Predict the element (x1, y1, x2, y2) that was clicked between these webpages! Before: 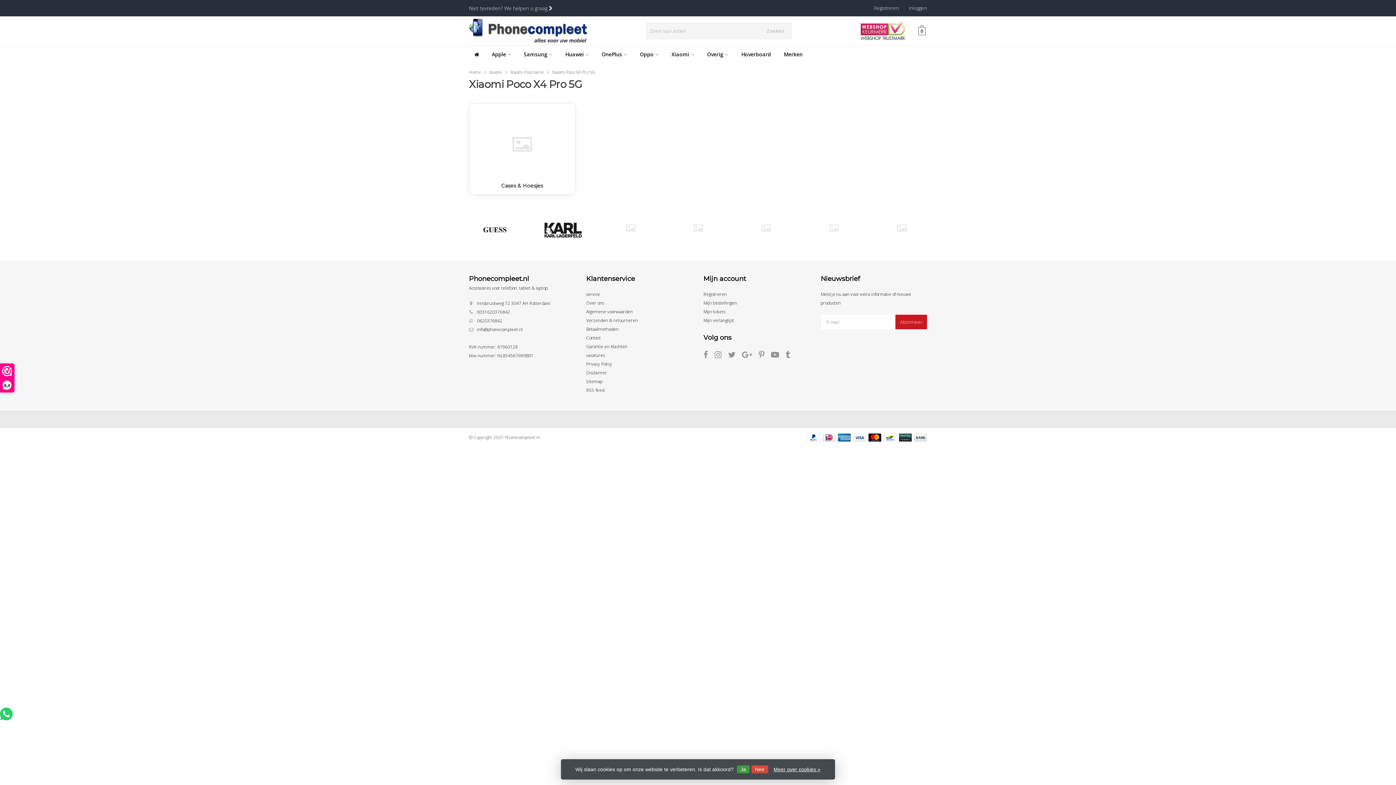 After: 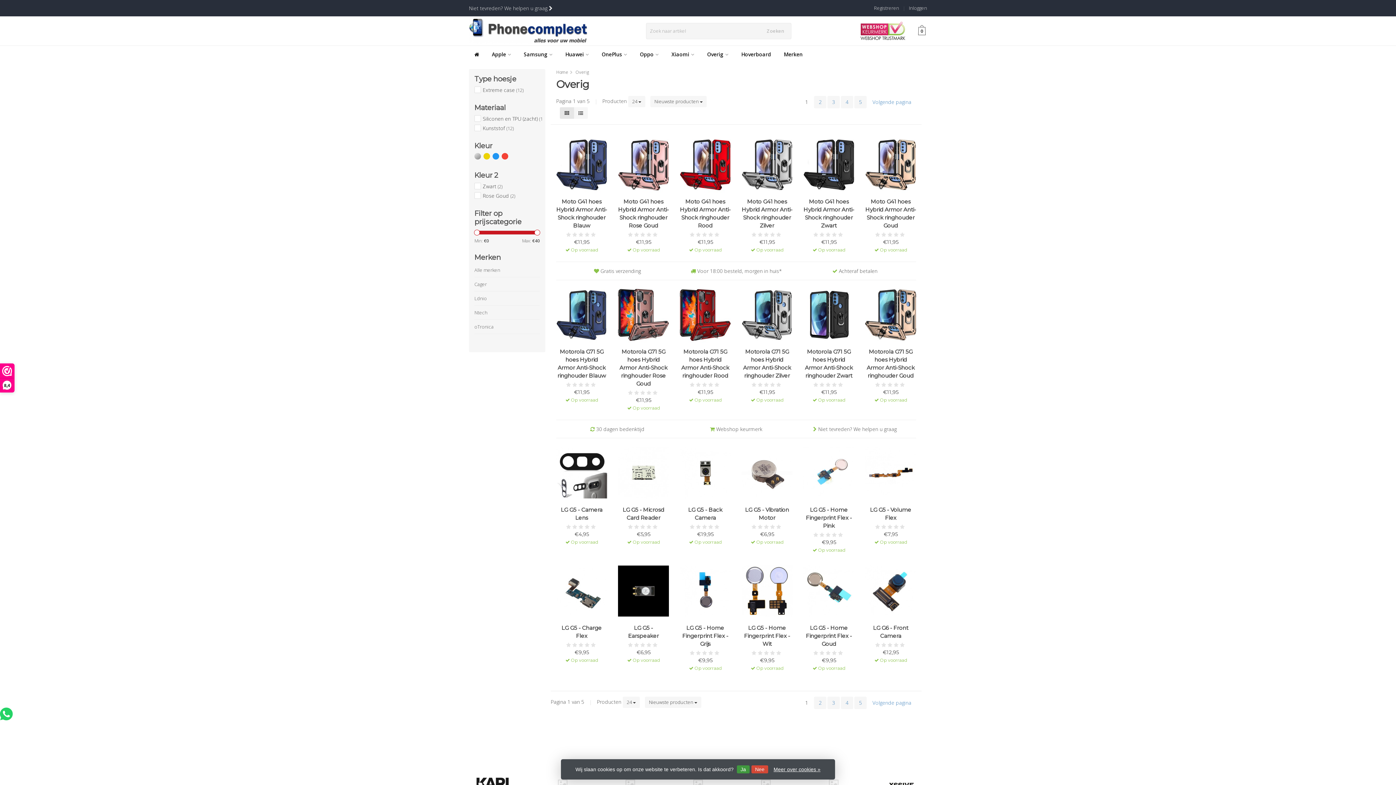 Action: label: Overig bbox: (701, 45, 734, 63)